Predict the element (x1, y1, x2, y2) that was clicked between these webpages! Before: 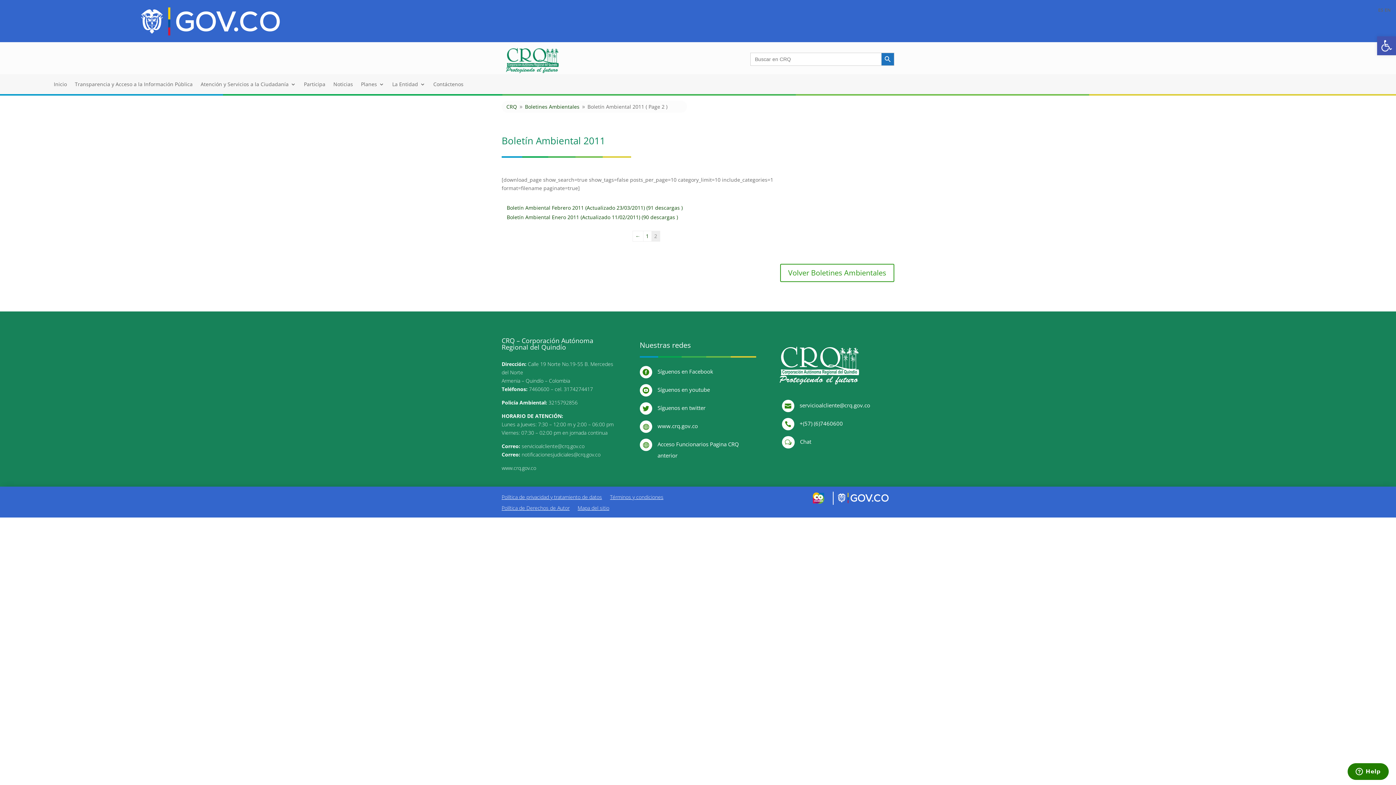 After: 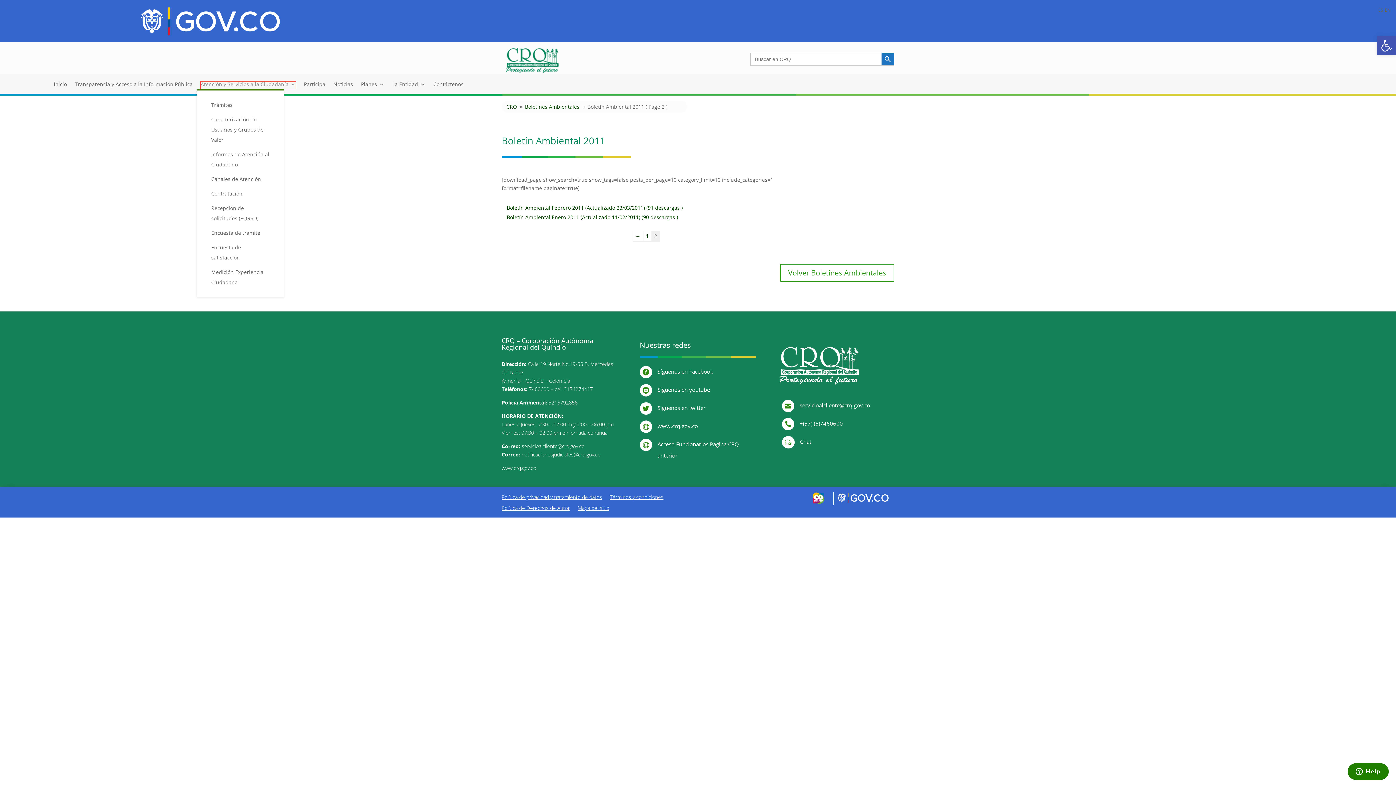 Action: bbox: (200, 81, 296, 89) label: Atención y Servicios a la Ciudadanía